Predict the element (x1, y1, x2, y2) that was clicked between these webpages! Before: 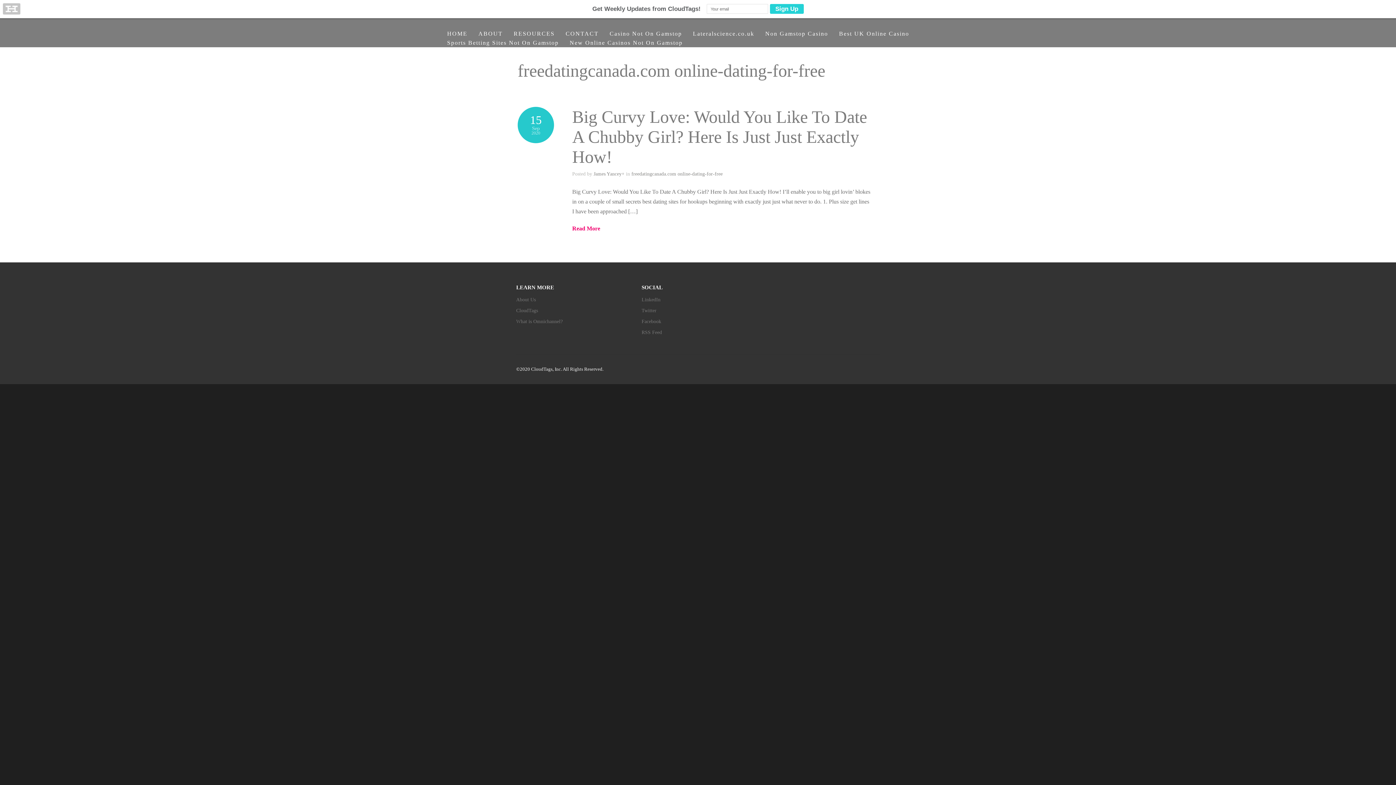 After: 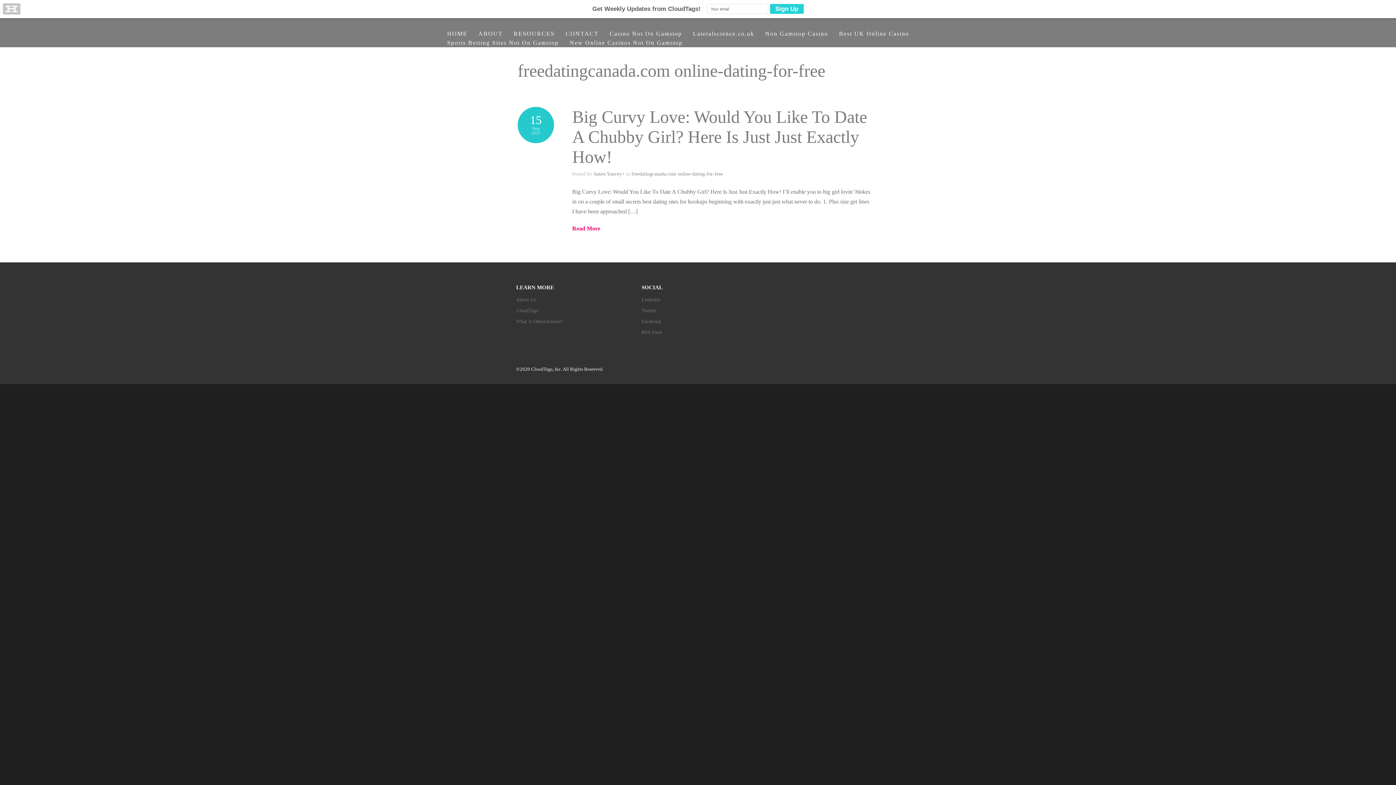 Action: bbox: (631, 153, 722, 158) label: freedatingcanada.com online-dating-for-free